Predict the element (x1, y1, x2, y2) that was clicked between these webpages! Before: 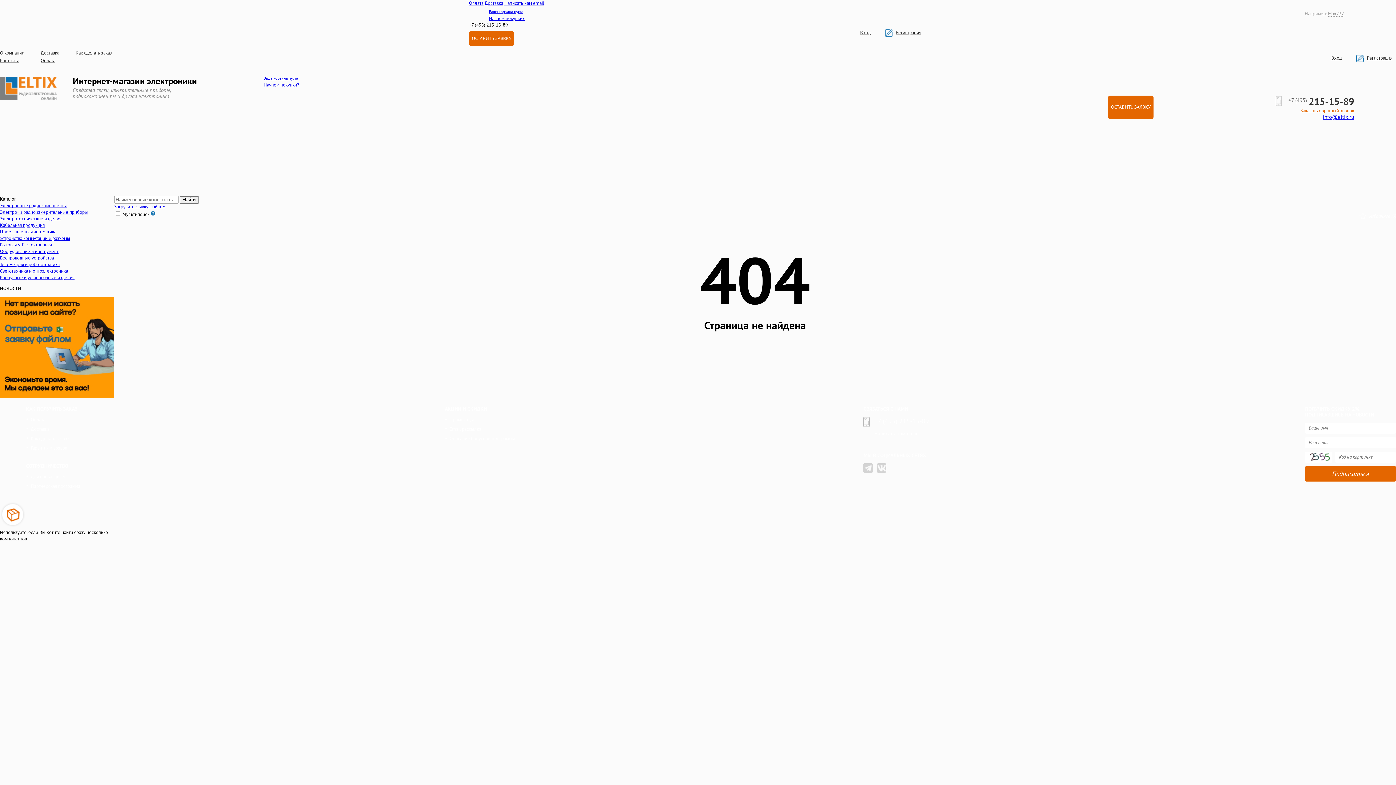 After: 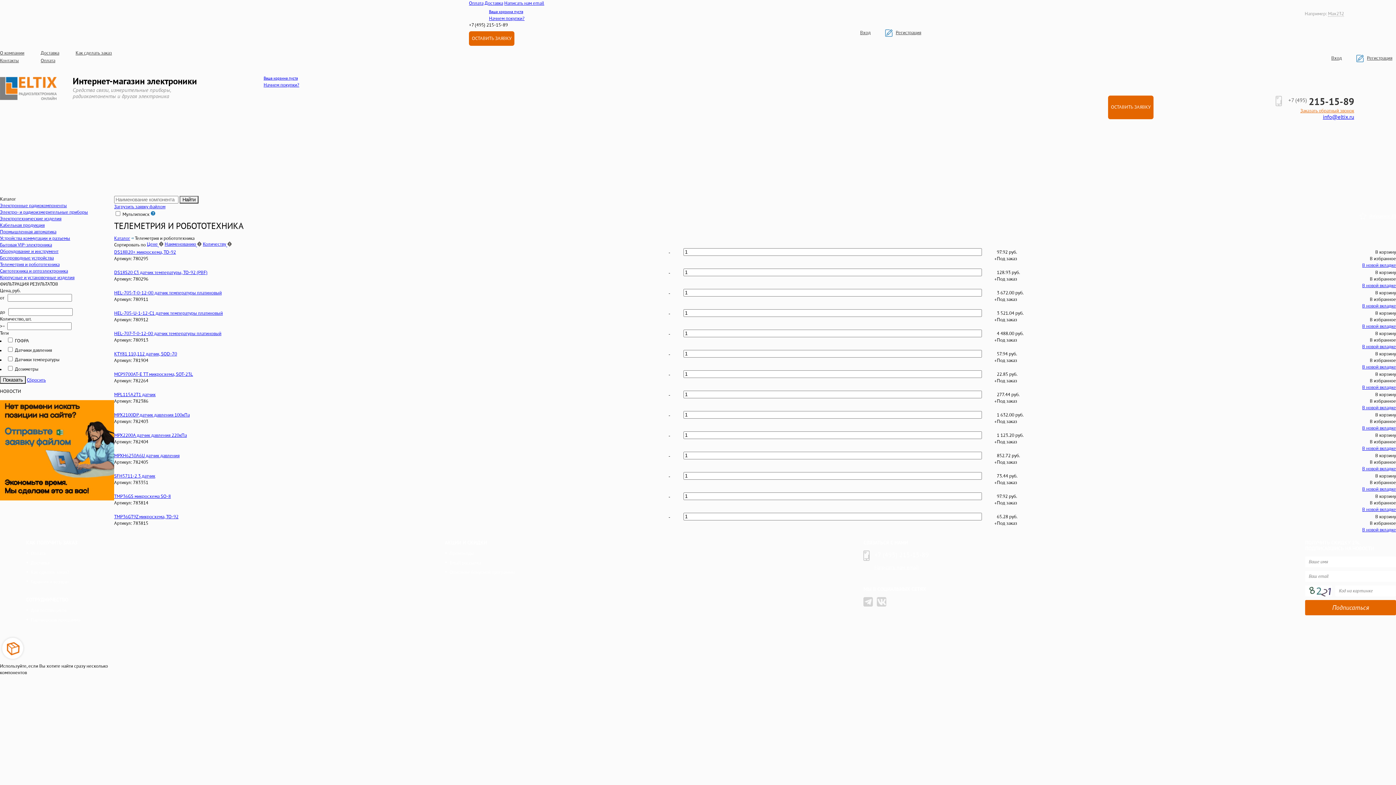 Action: bbox: (0, 262, 59, 267) label: Телеметрия и робототехника